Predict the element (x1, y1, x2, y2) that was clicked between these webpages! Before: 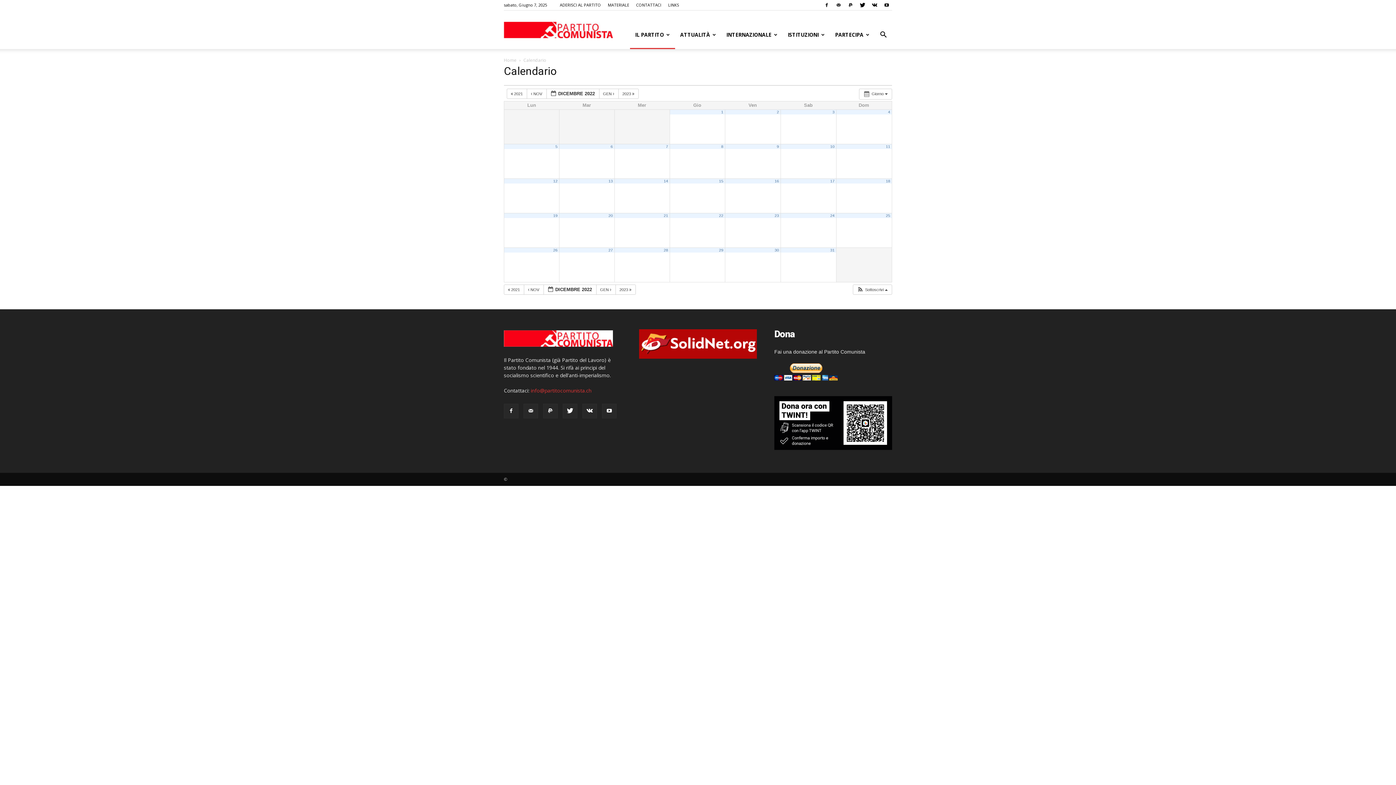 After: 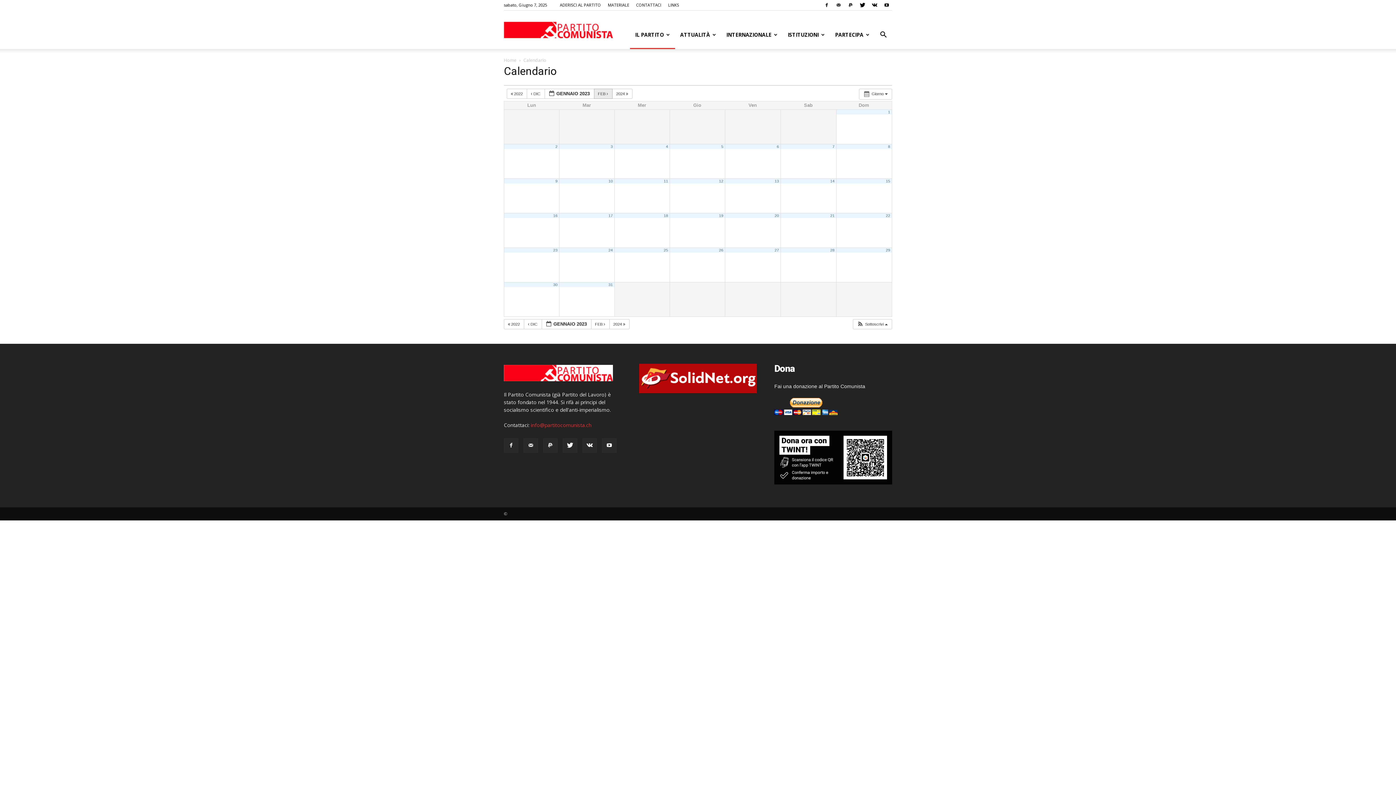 Action: label: GEN   bbox: (599, 88, 618, 98)